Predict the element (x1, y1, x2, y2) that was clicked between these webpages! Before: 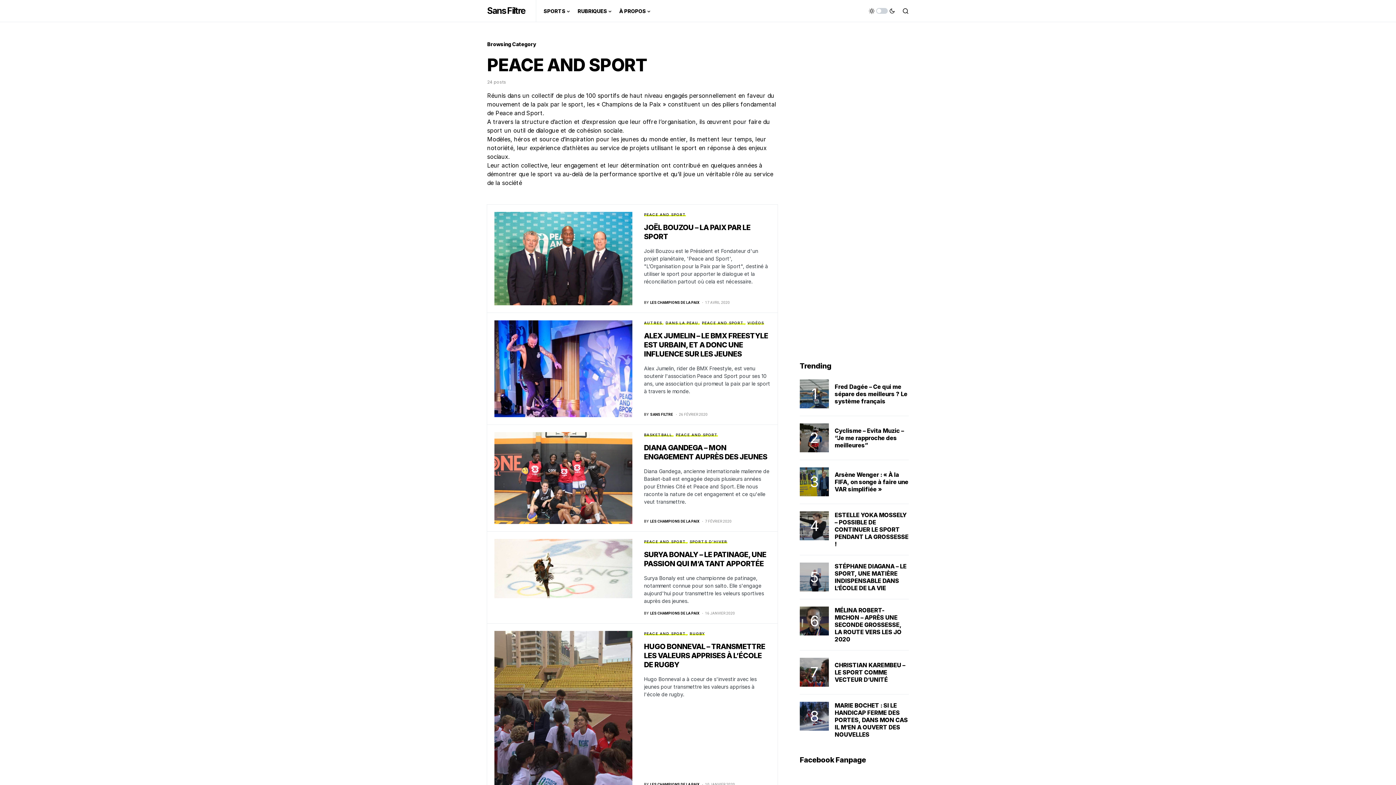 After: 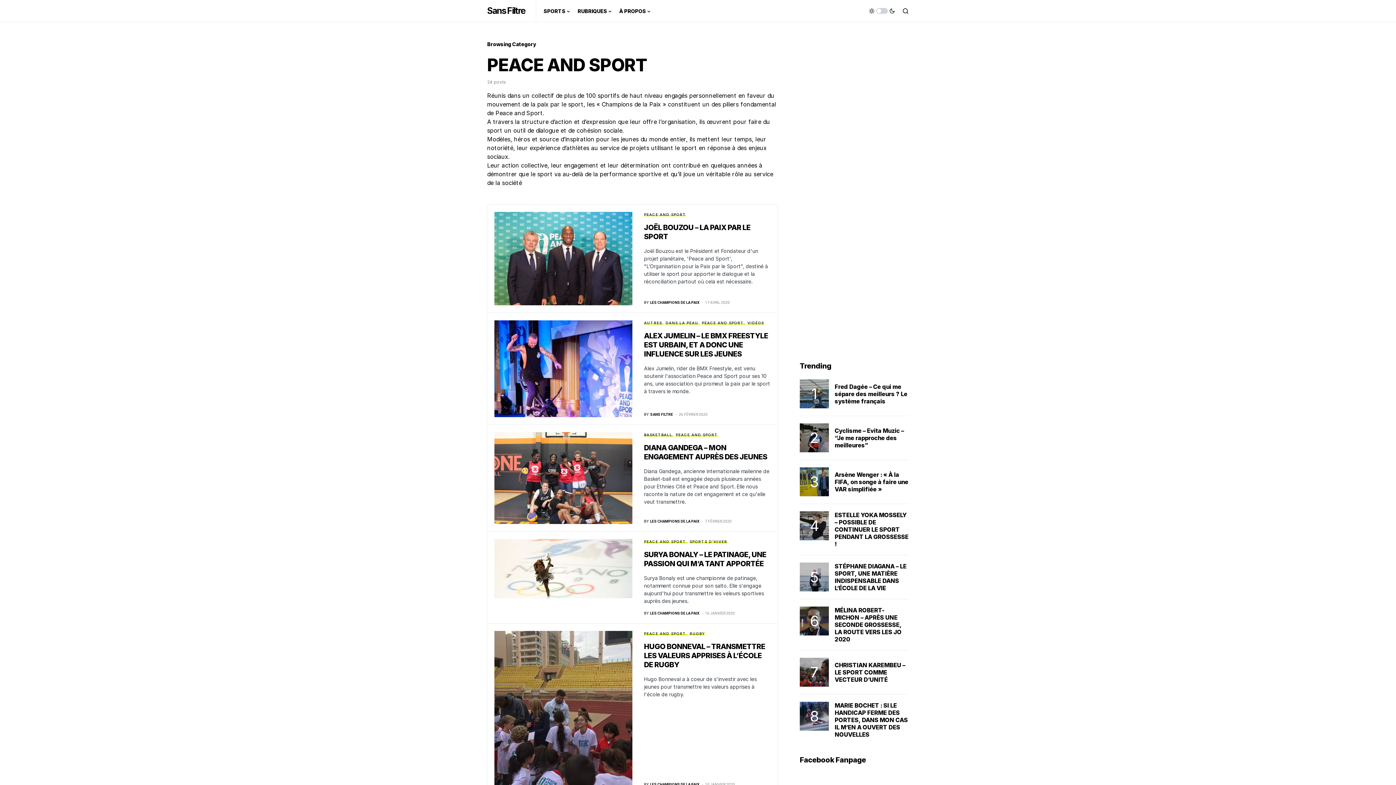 Action: label: PEACE AND SPORT bbox: (644, 212, 686, 216)